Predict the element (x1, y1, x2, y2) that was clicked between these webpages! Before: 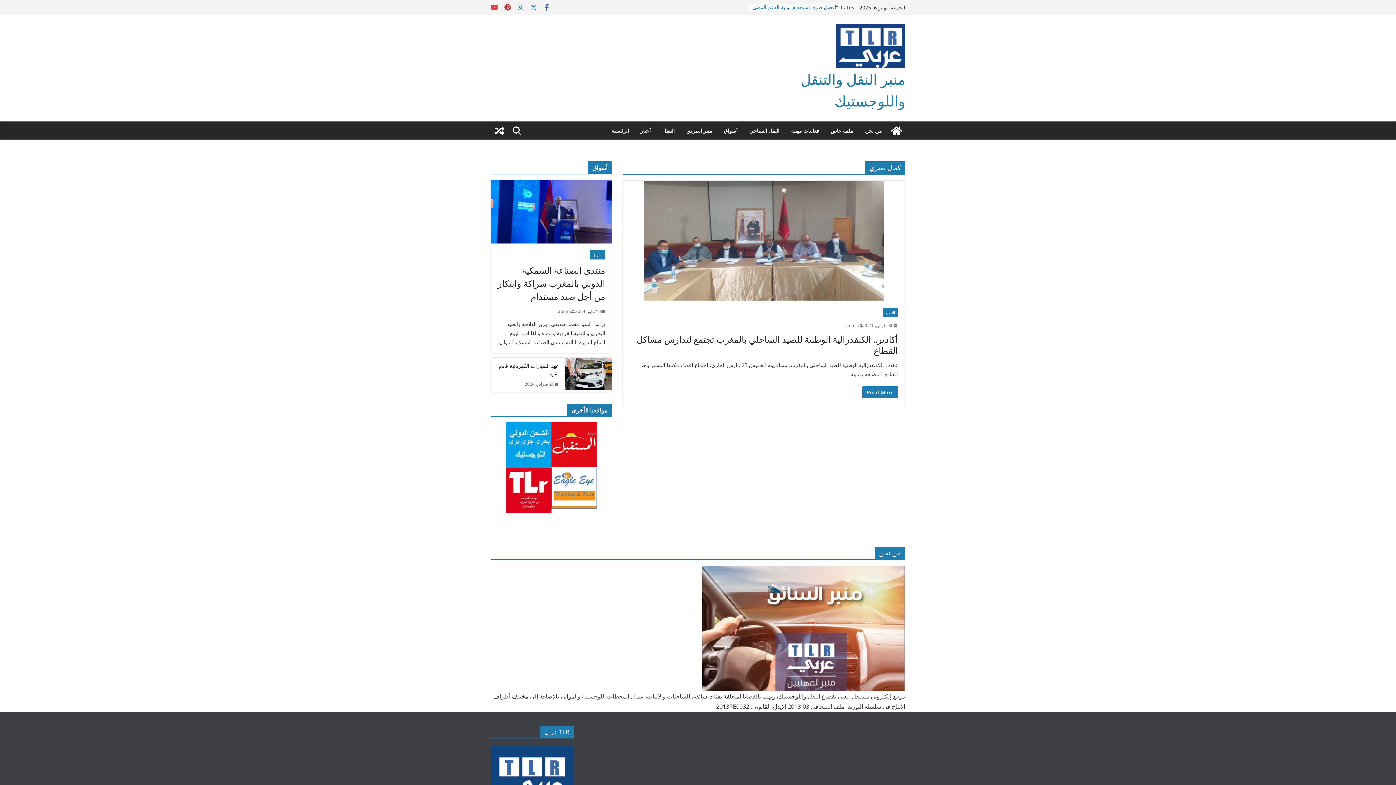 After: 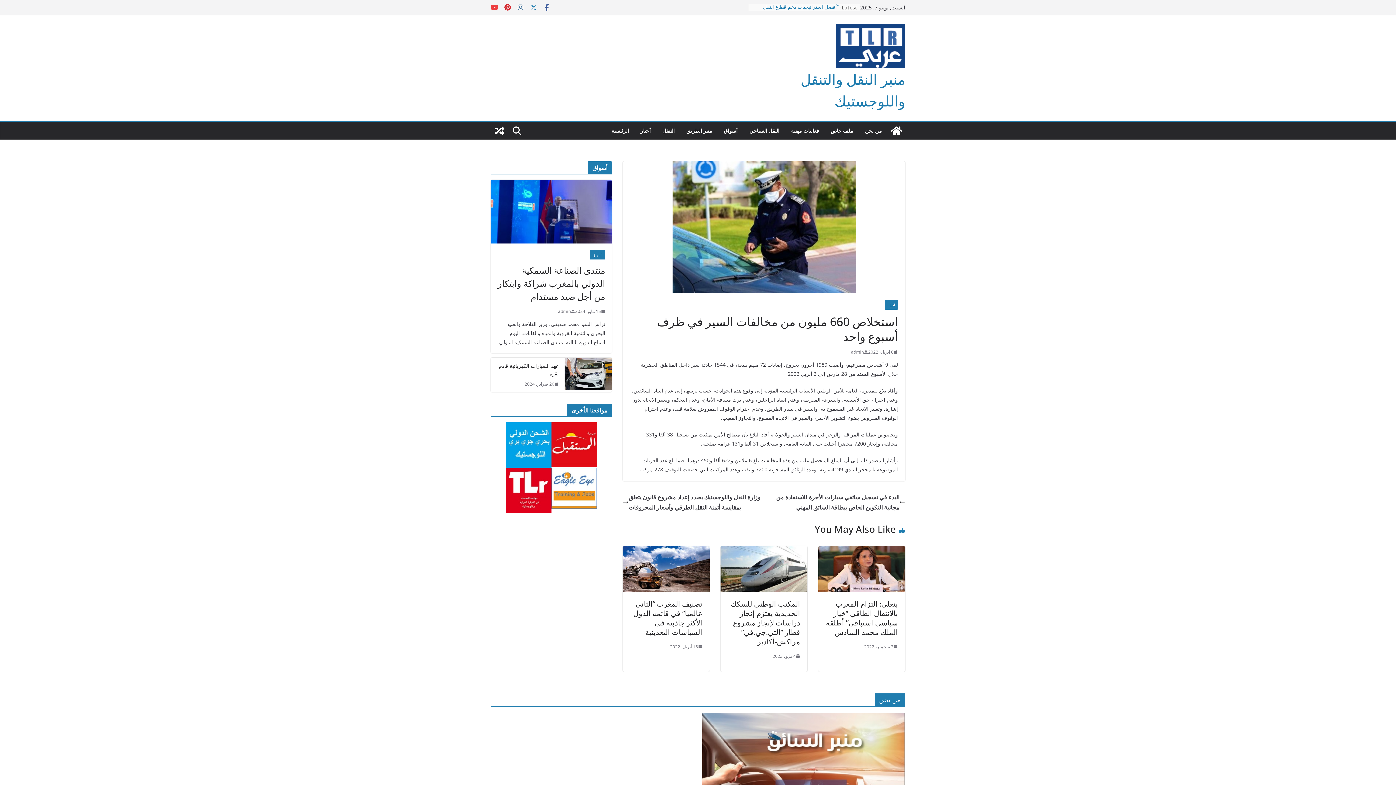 Action: bbox: (490, 122, 508, 139)